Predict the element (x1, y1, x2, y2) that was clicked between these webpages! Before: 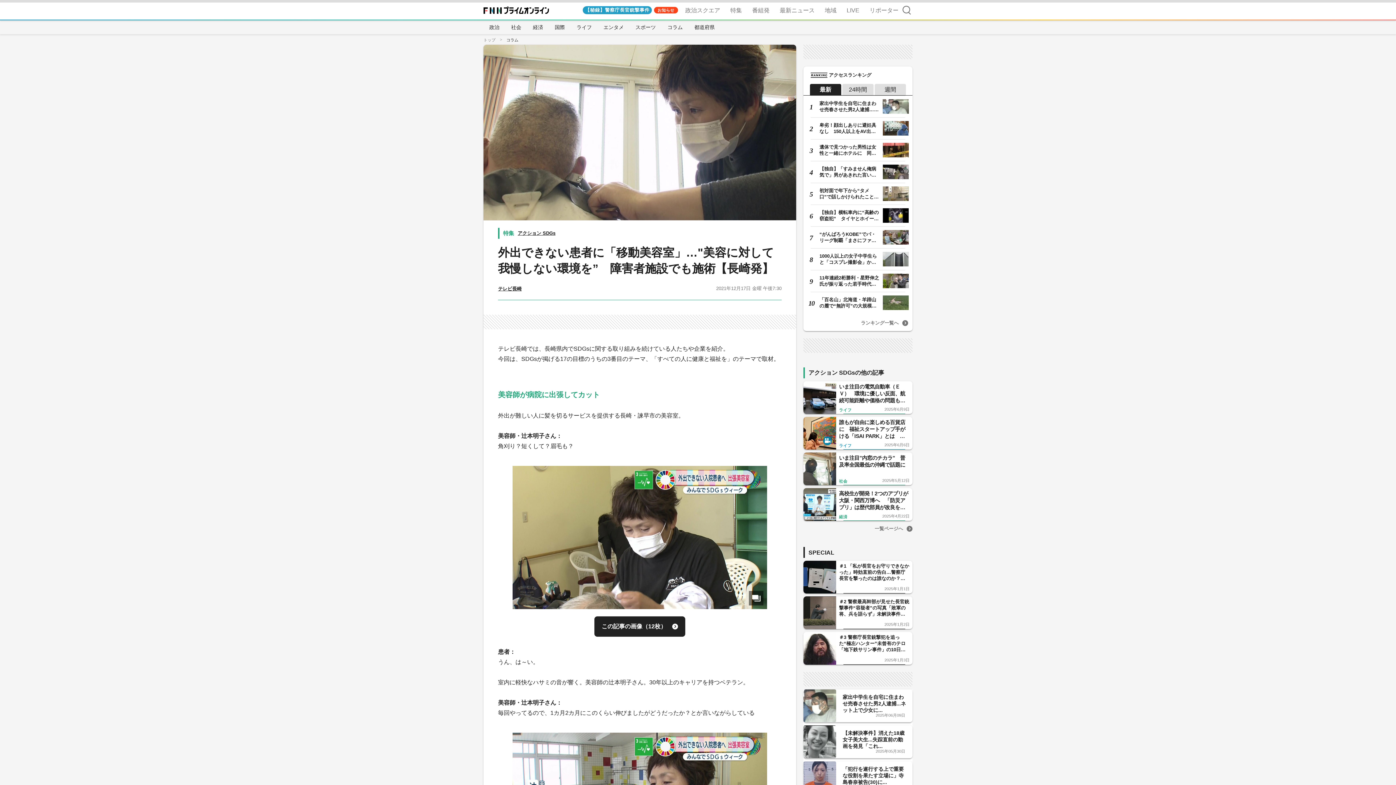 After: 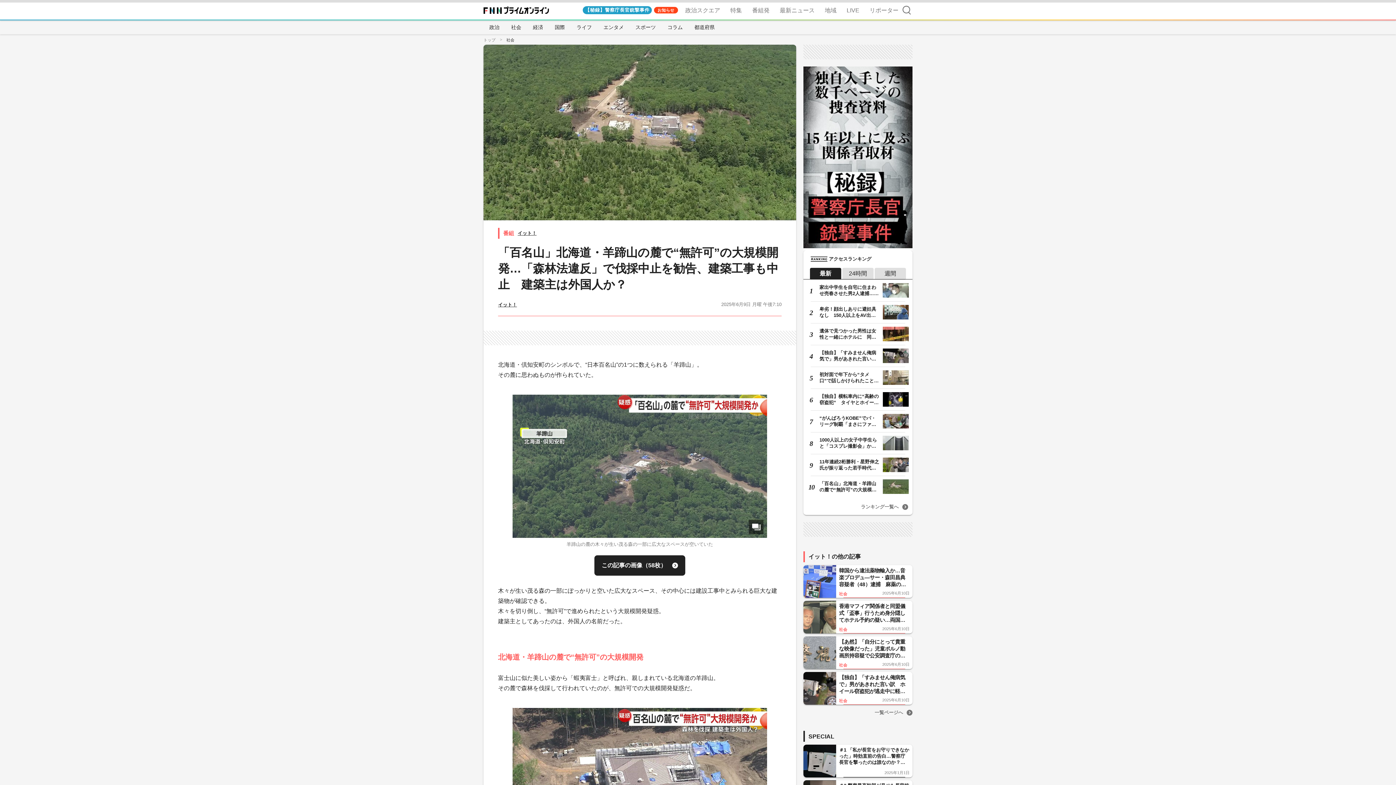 Action: bbox: (806, 295, 909, 310) label: 「百名山」北海道・羊蹄山の麓で“無許可”の大規模開発…「森林法違…